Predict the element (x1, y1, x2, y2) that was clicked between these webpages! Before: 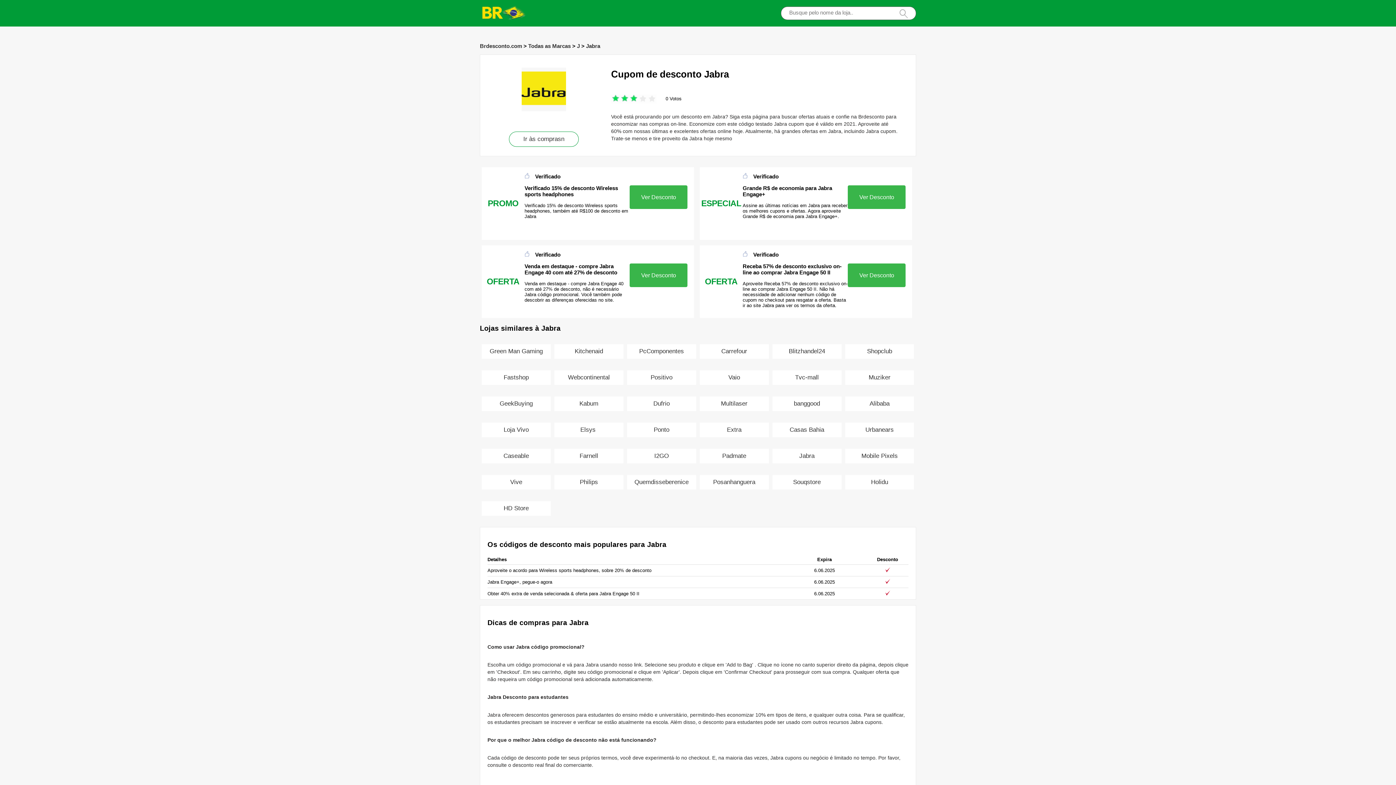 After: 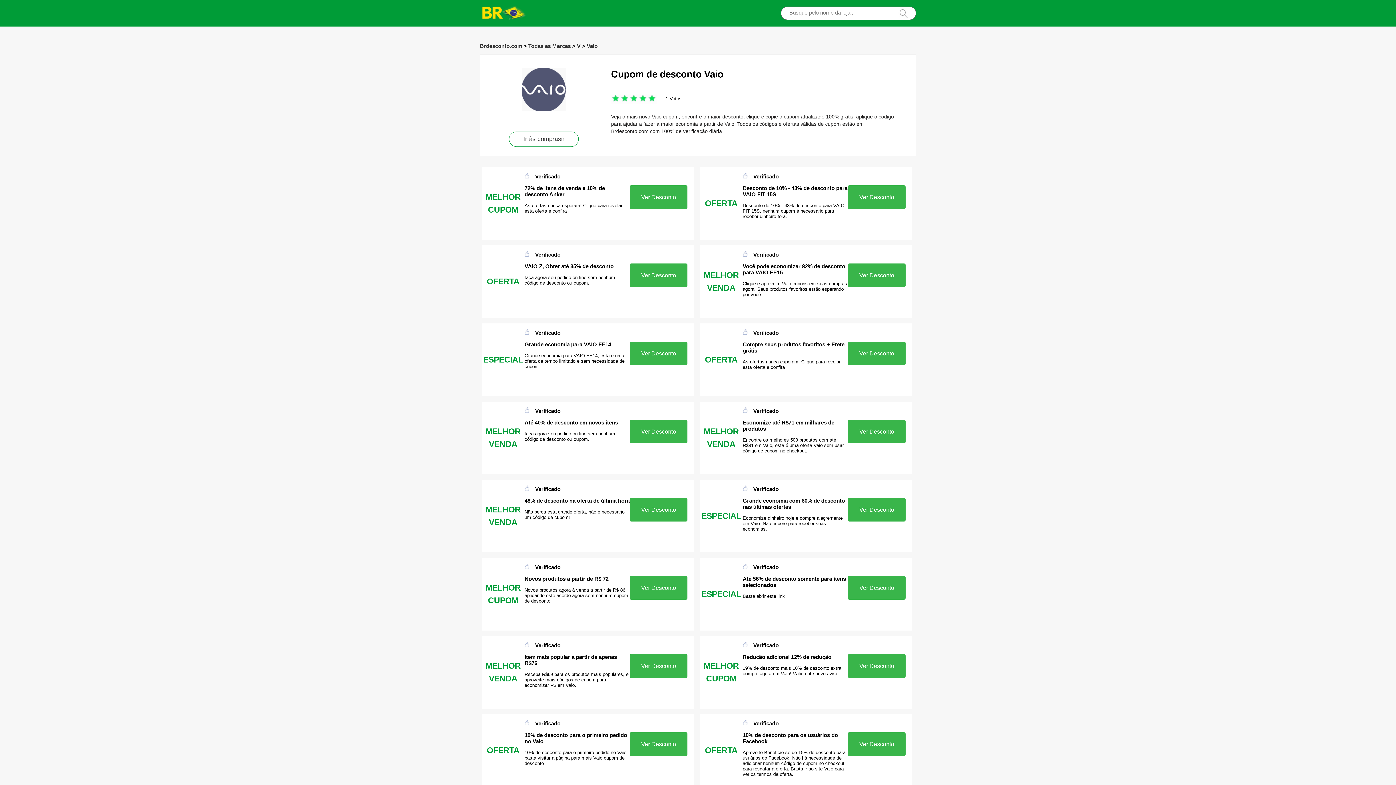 Action: label: Vaio bbox: (728, 374, 740, 381)